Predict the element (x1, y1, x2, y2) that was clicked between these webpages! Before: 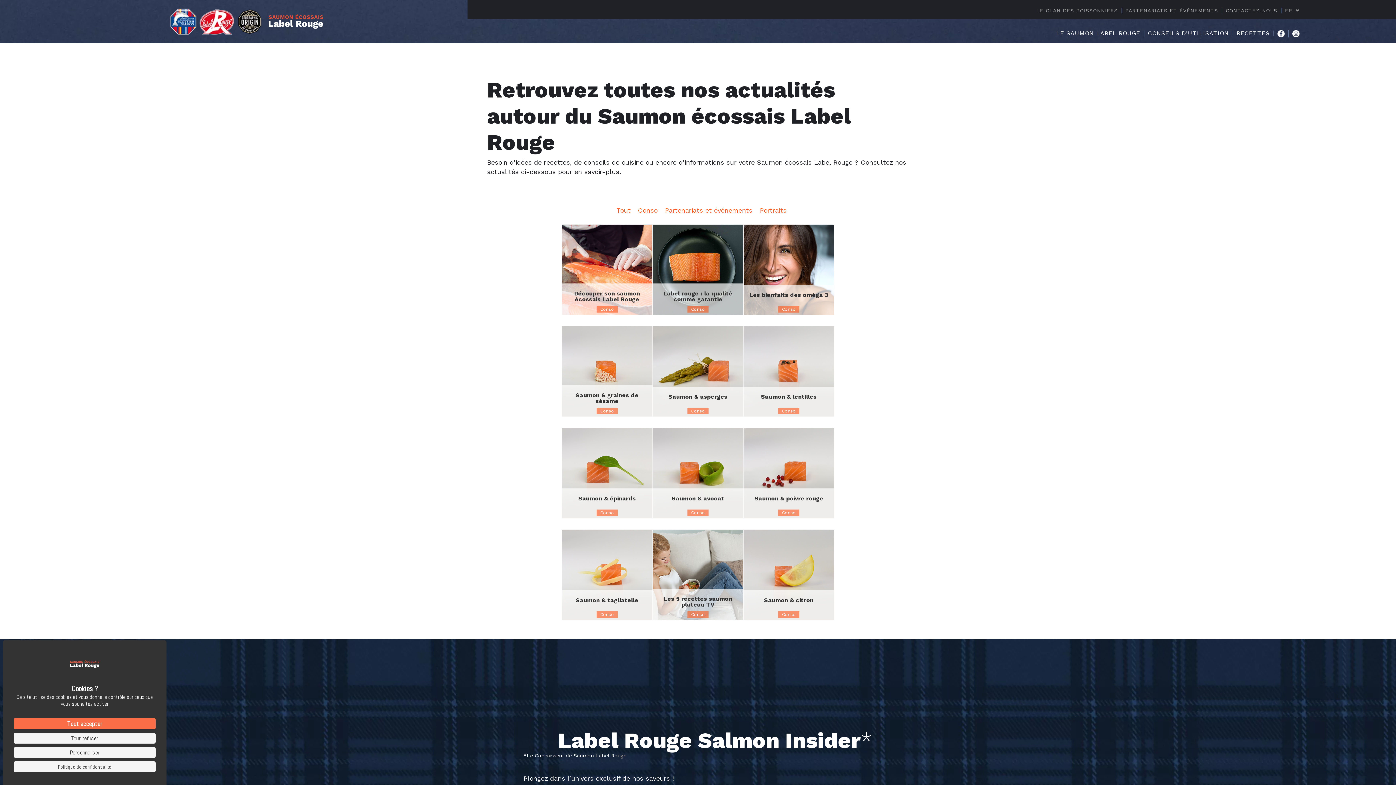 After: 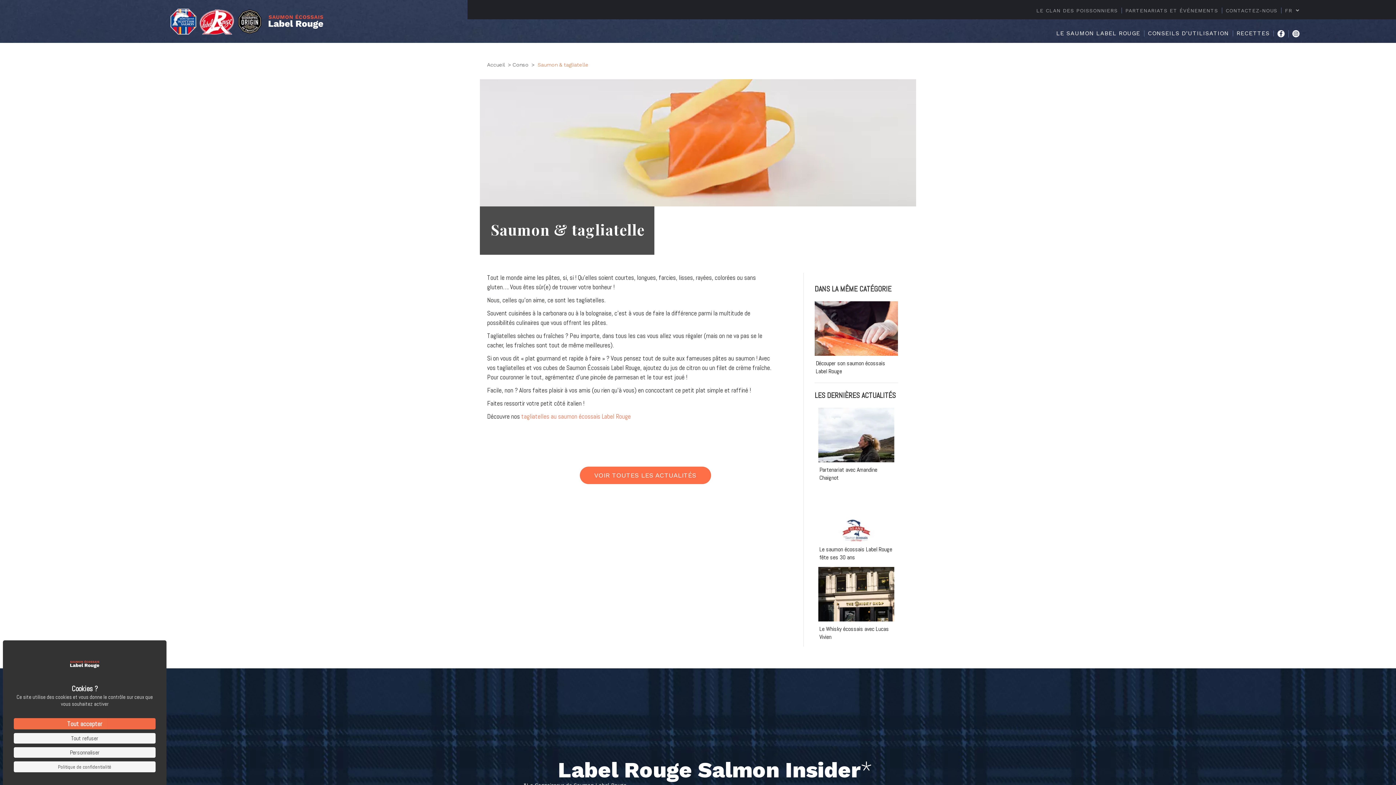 Action: bbox: (561, 570, 652, 578)